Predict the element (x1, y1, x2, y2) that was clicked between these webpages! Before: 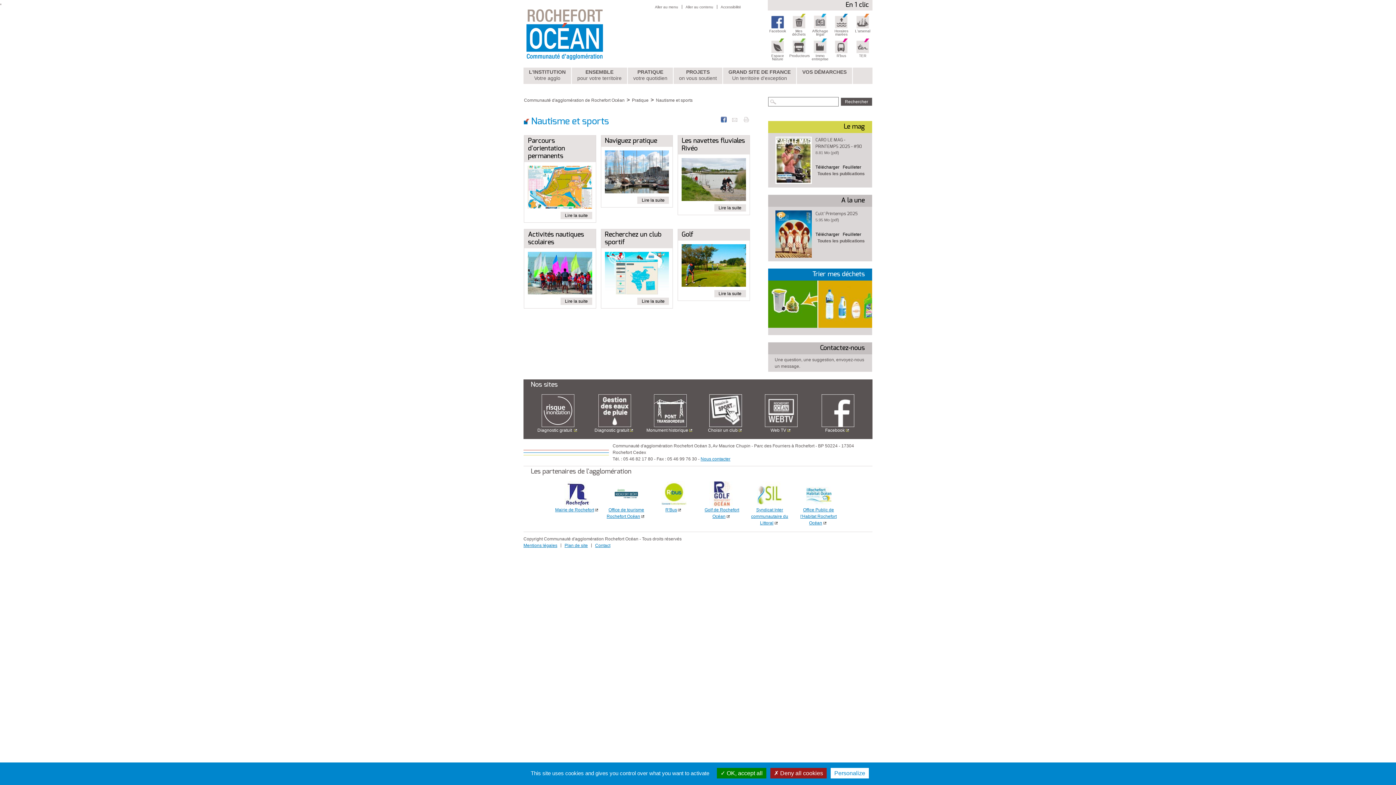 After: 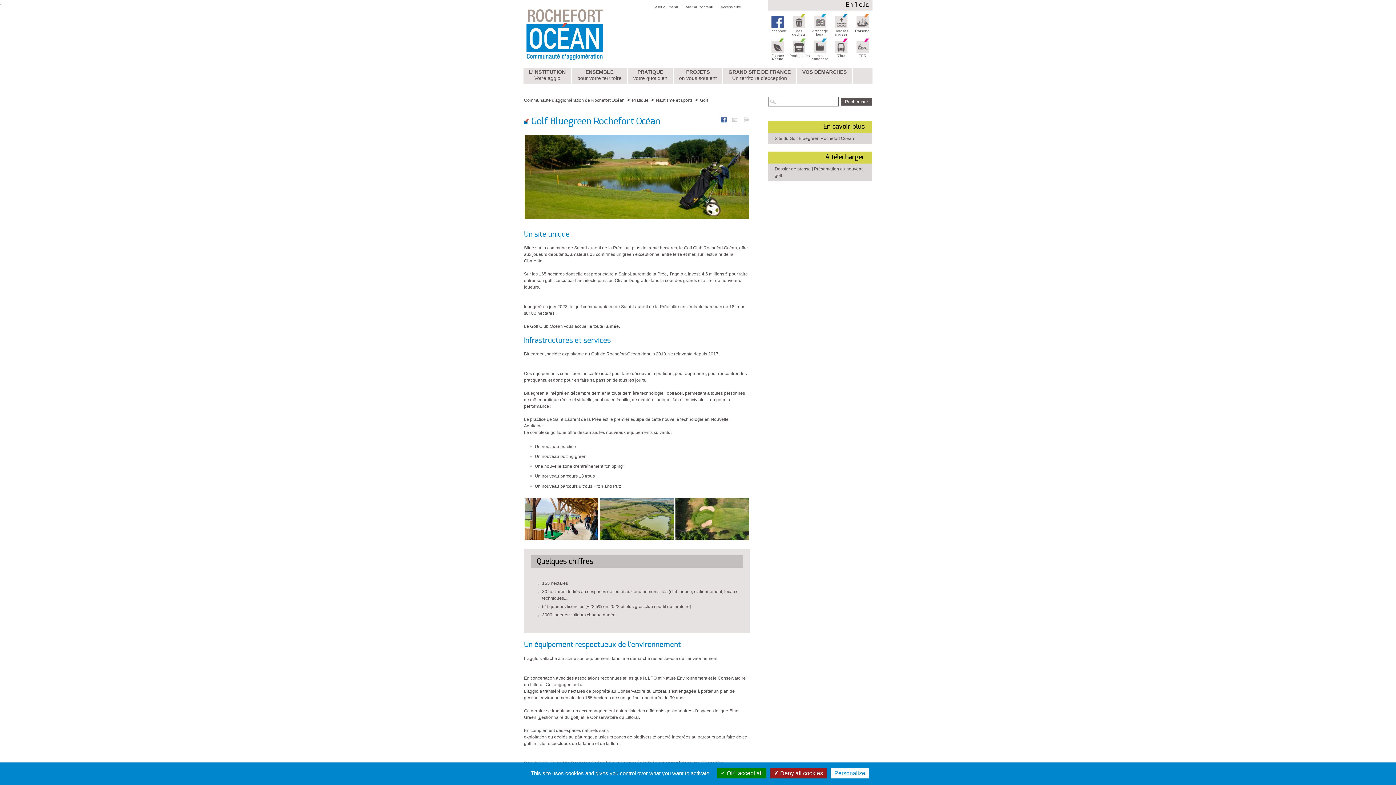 Action: label: Lire la suite bbox: (714, 290, 746, 297)